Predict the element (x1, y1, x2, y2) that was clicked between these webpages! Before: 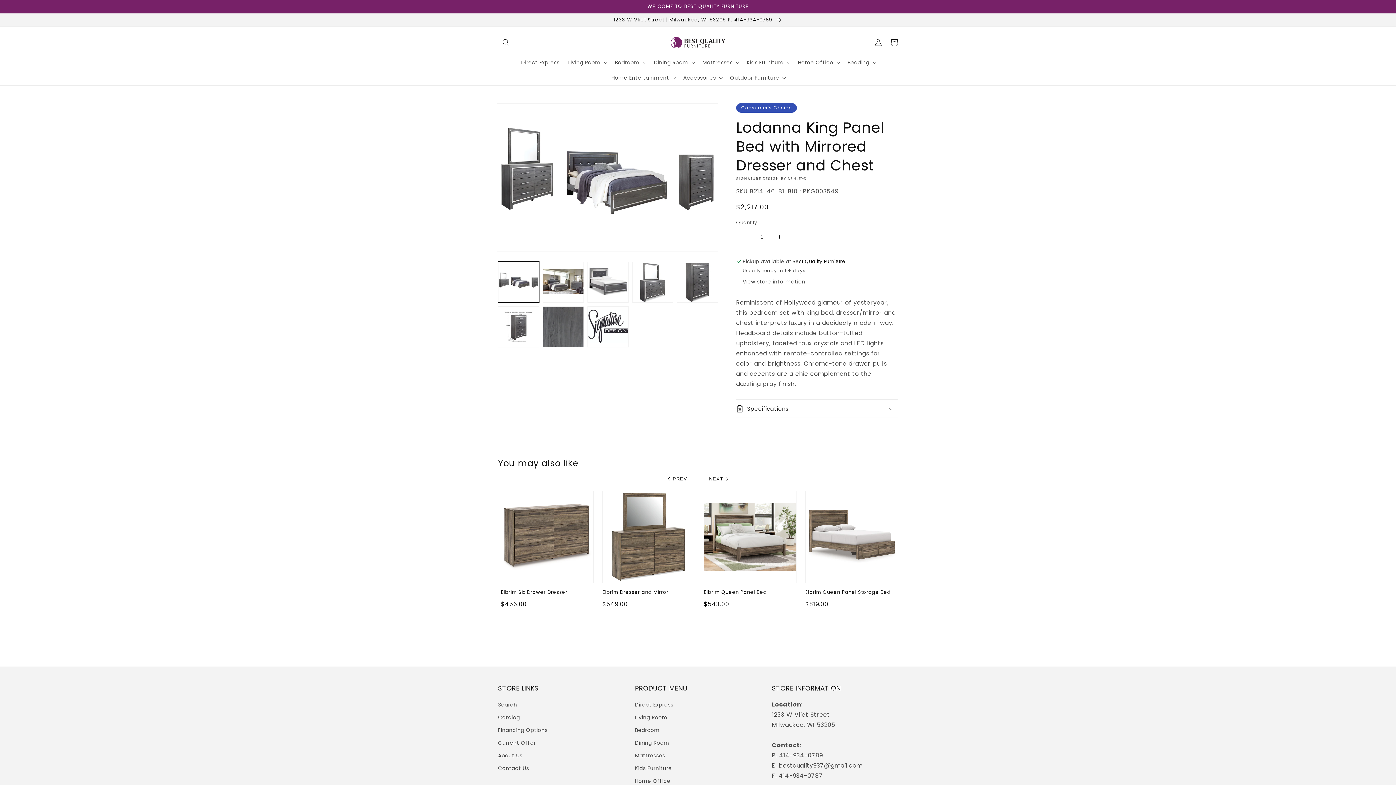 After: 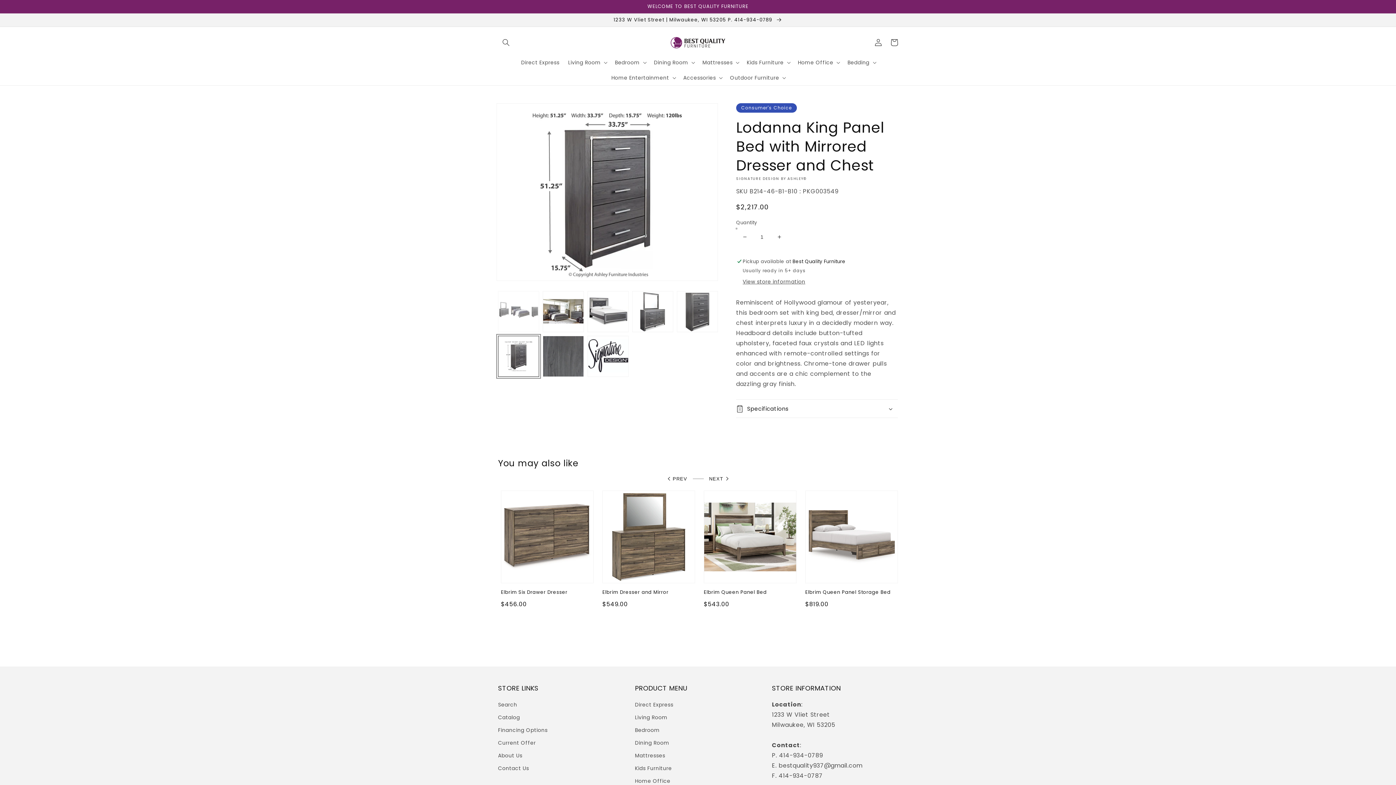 Action: label: Load image 6 in gallery view bbox: (498, 306, 539, 347)